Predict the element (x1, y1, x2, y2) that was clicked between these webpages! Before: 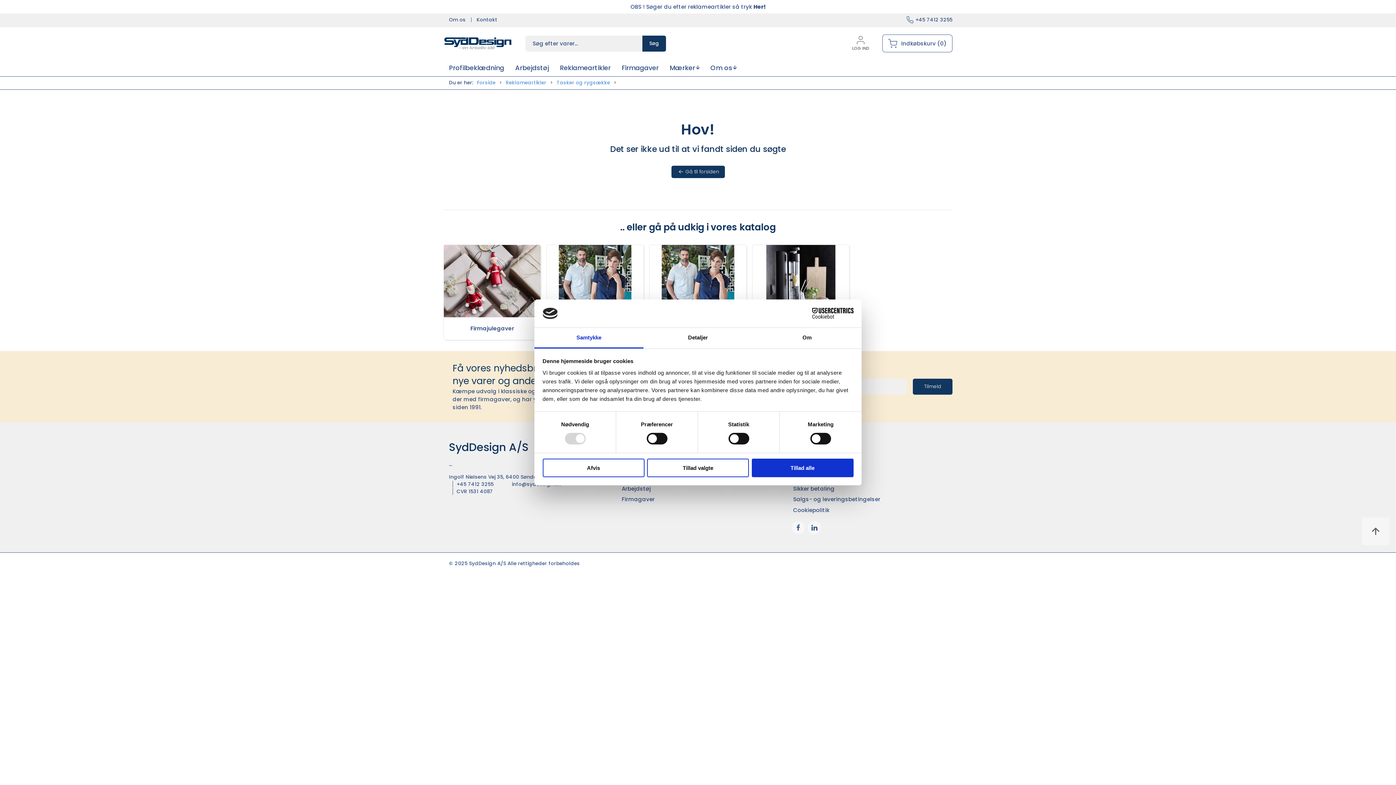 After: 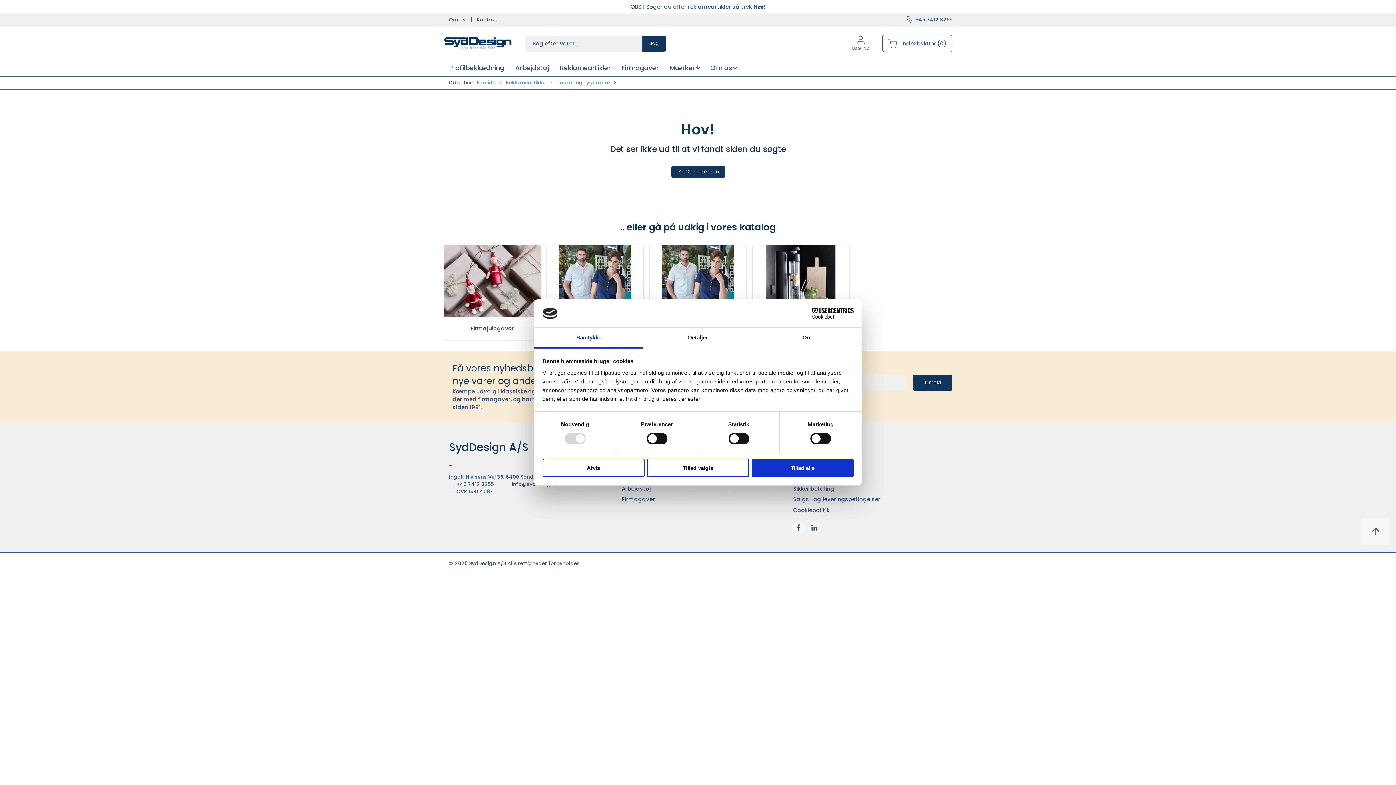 Action: bbox: (913, 378, 952, 394) label: Tilmeld